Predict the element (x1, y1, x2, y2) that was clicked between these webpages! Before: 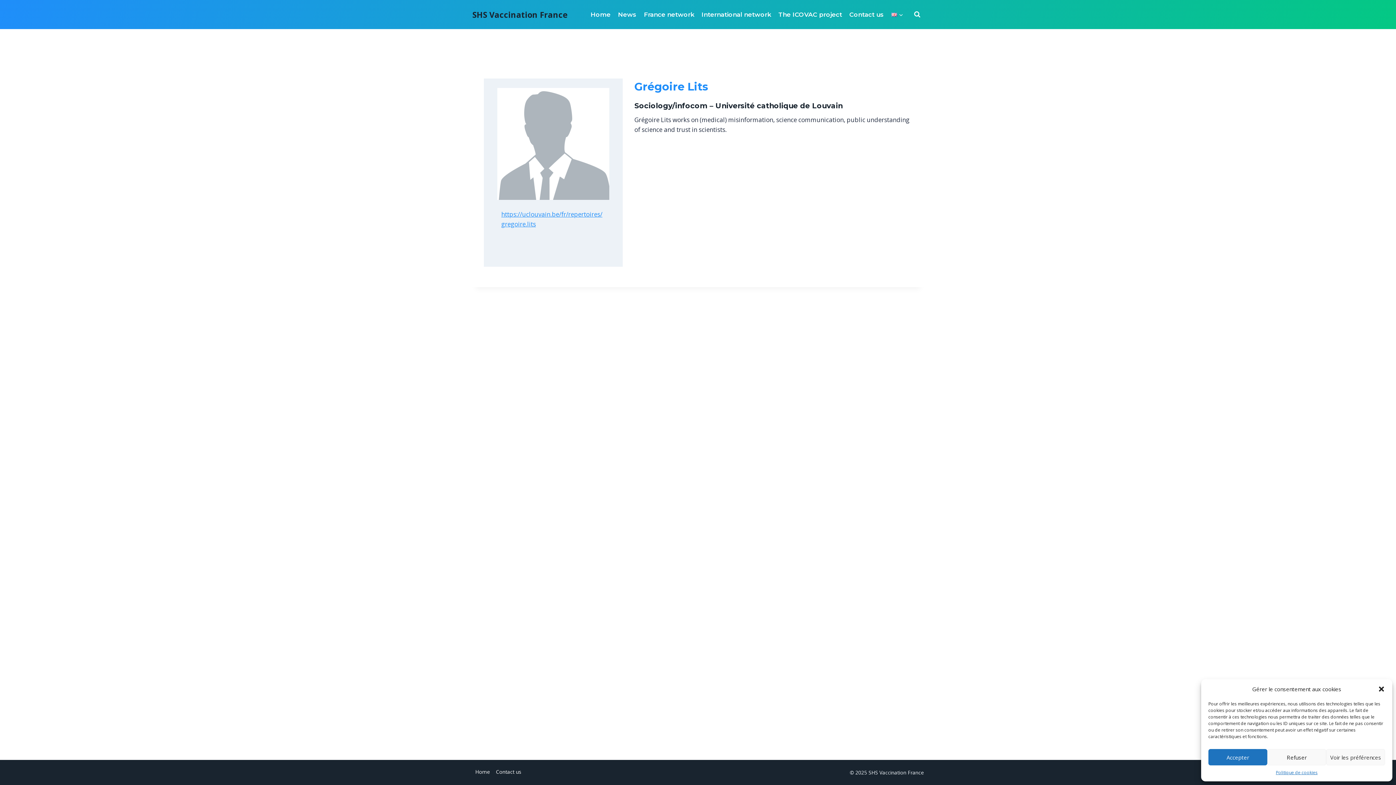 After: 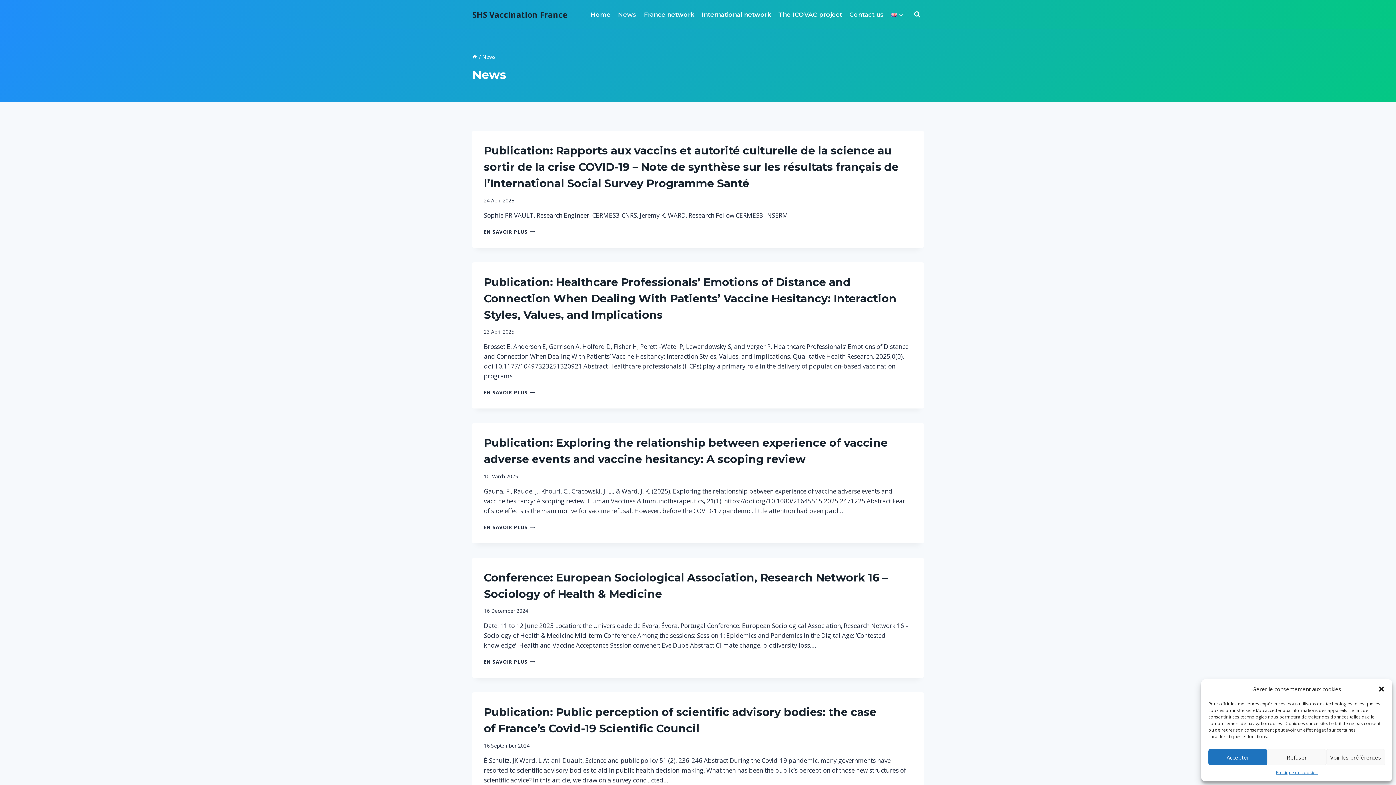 Action: label: News bbox: (614, 5, 640, 23)